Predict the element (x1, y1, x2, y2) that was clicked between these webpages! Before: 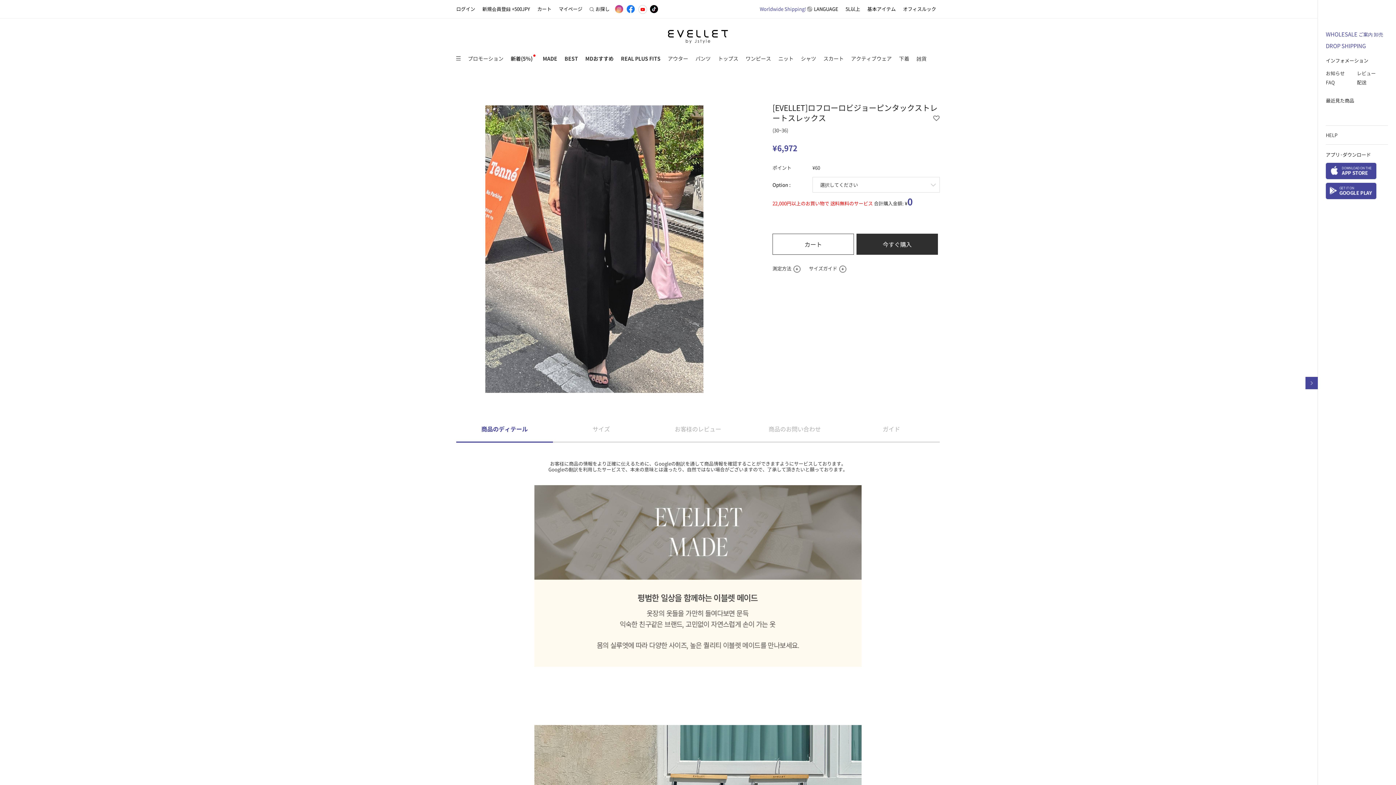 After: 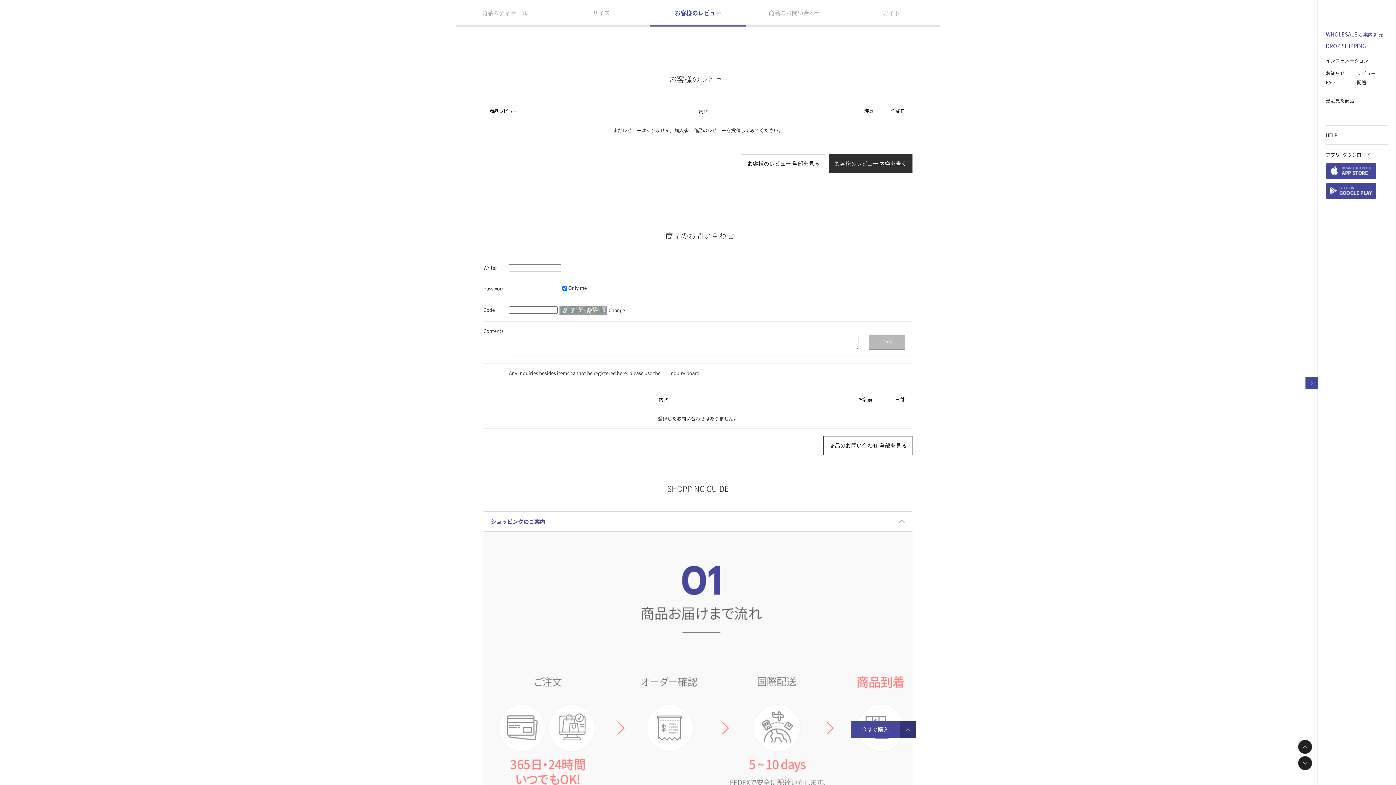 Action: bbox: (649, 416, 746, 442) label: お客様のレビュー